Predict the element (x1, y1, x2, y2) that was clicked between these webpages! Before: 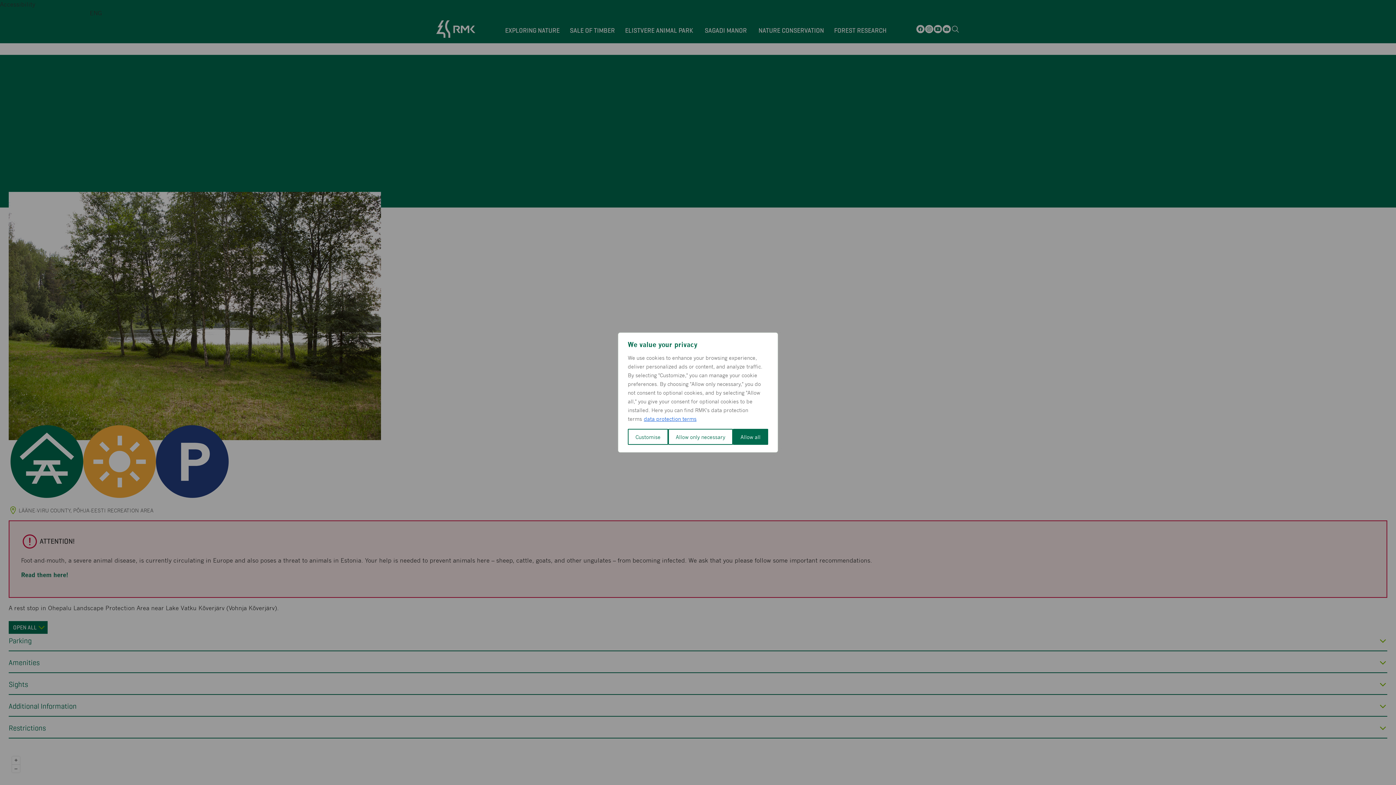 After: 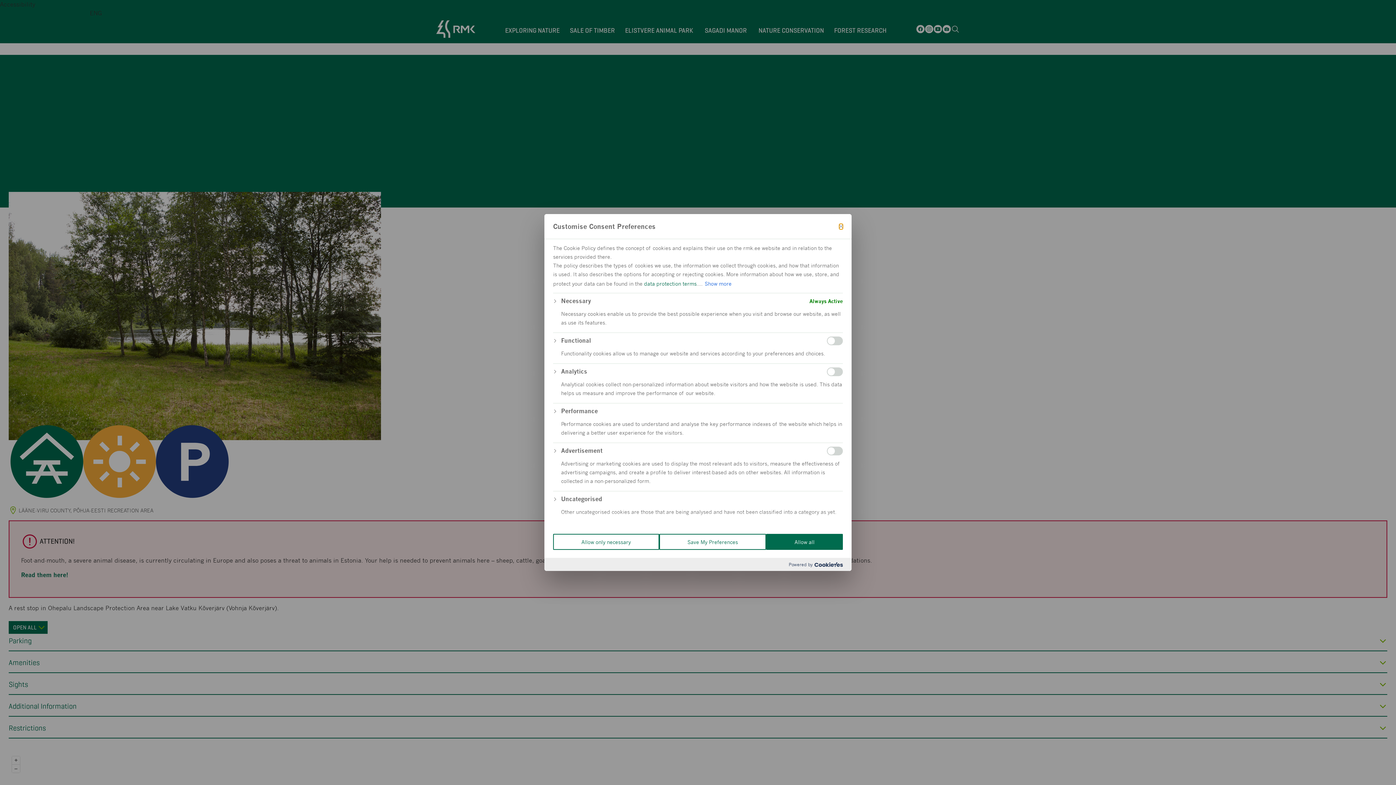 Action: bbox: (628, 429, 668, 445) label: Customise